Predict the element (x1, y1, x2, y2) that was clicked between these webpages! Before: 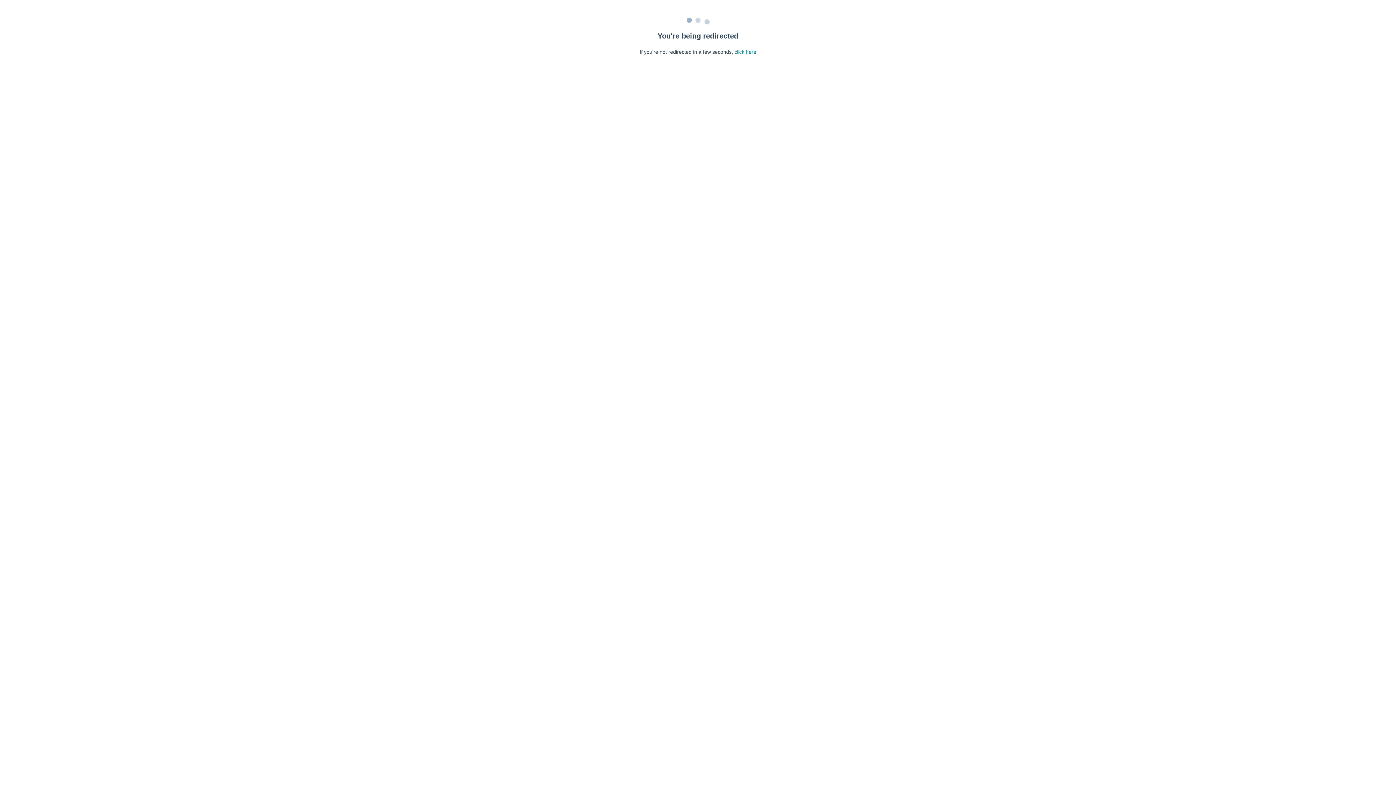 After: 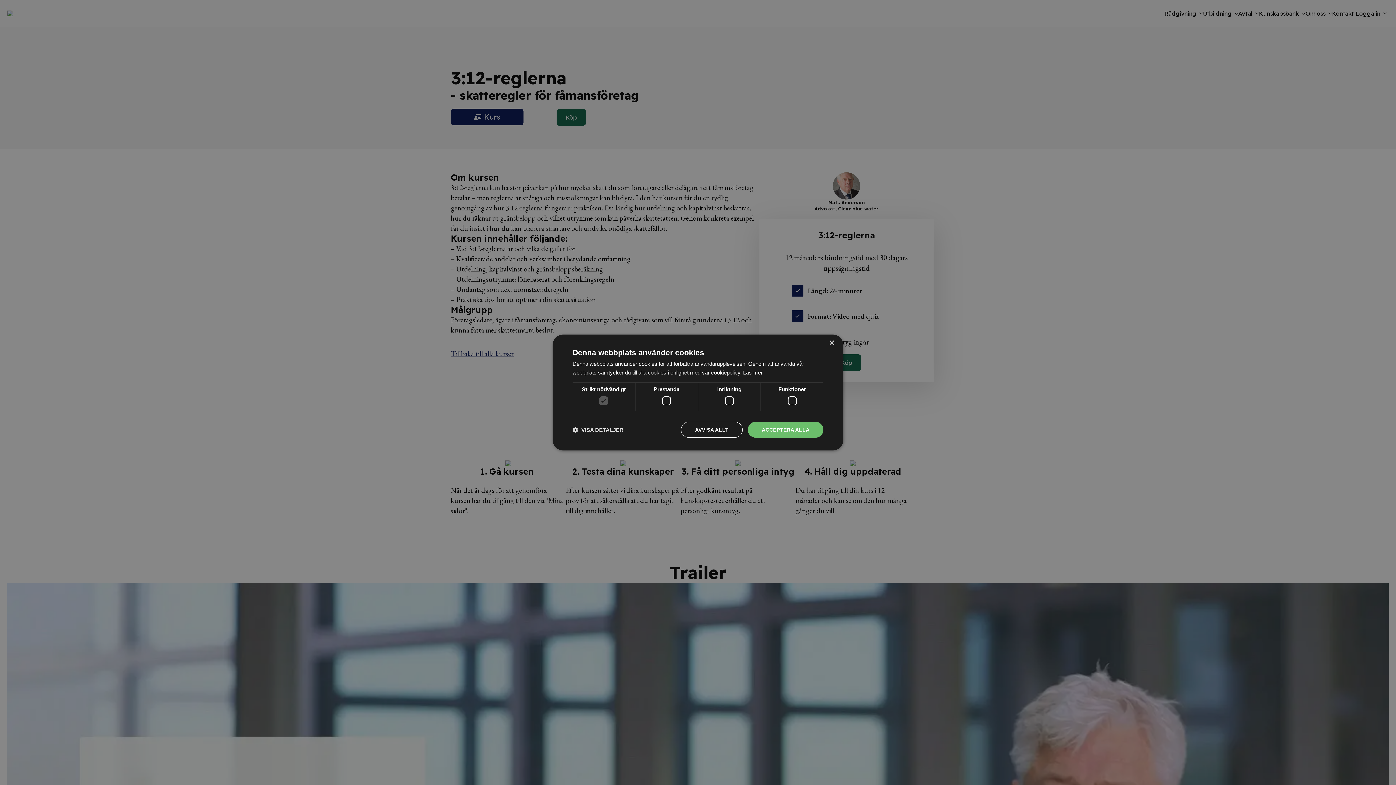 Action: label: click here bbox: (734, 49, 756, 54)